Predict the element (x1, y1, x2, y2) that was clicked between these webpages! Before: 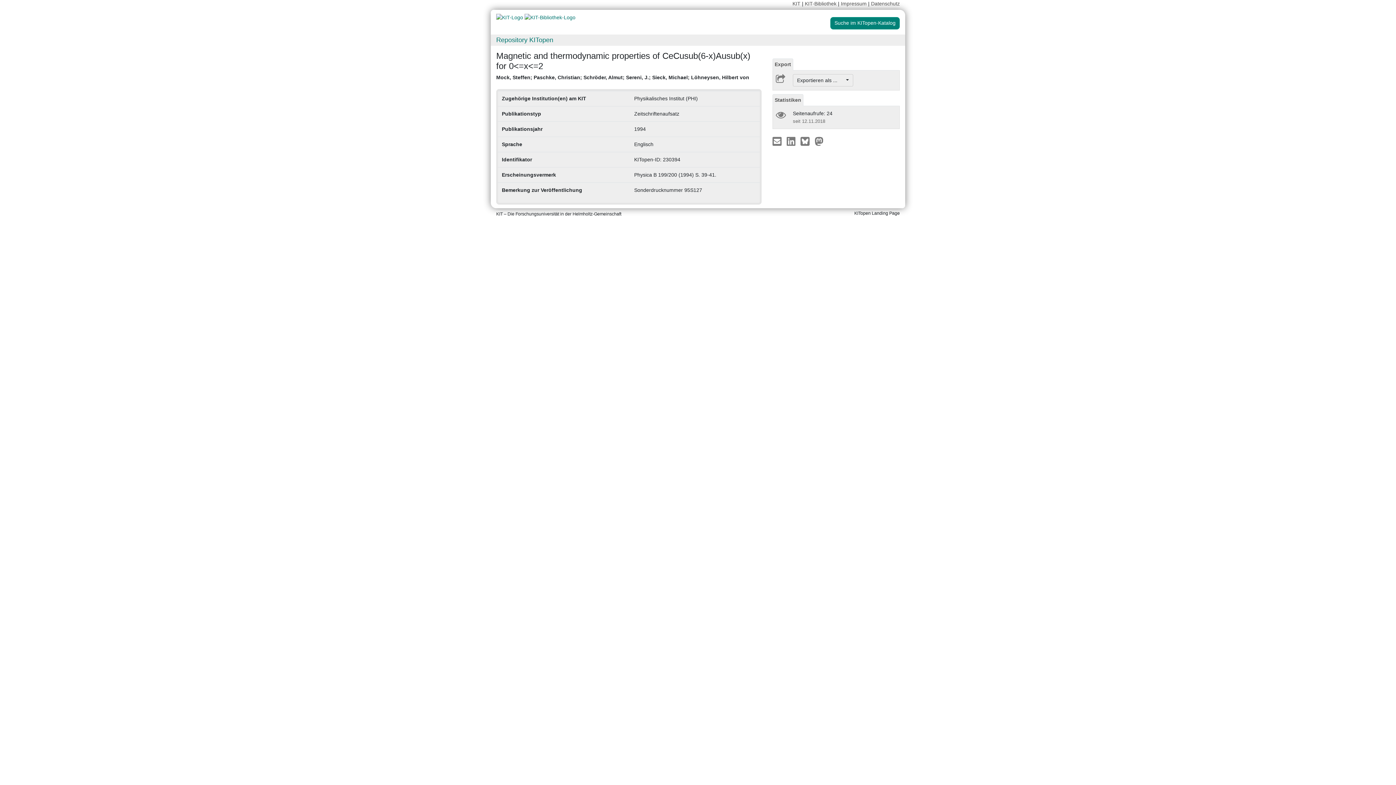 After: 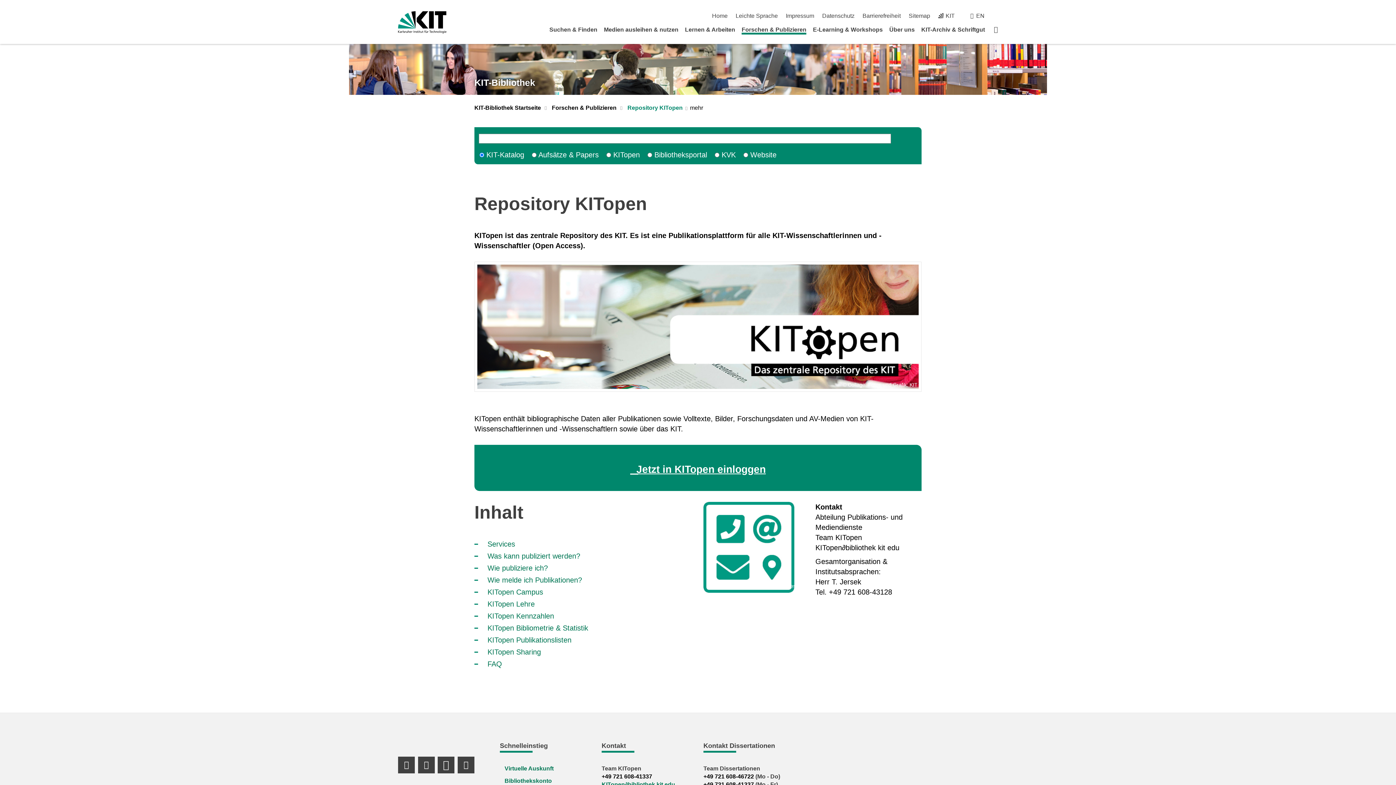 Action: label: Repository KITopen bbox: (496, 36, 553, 43)